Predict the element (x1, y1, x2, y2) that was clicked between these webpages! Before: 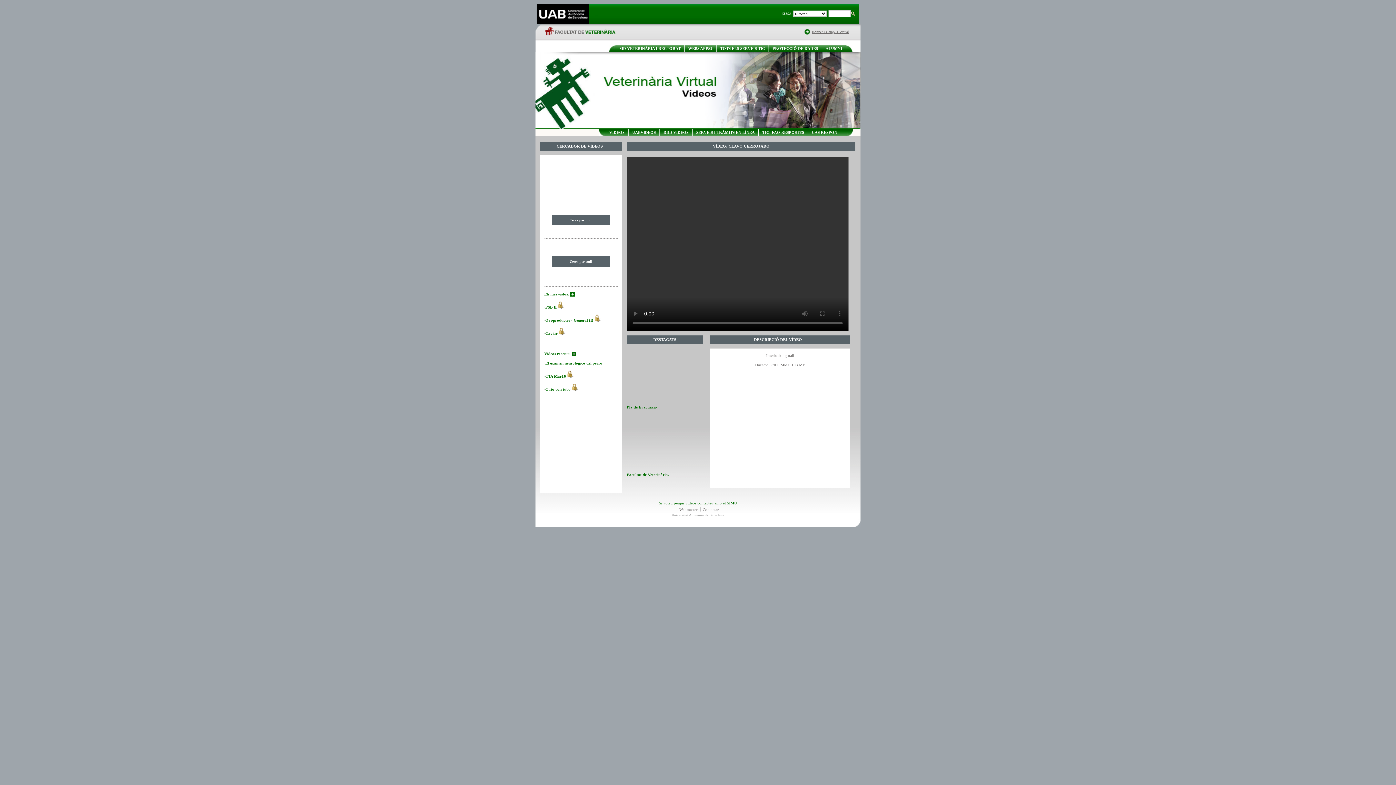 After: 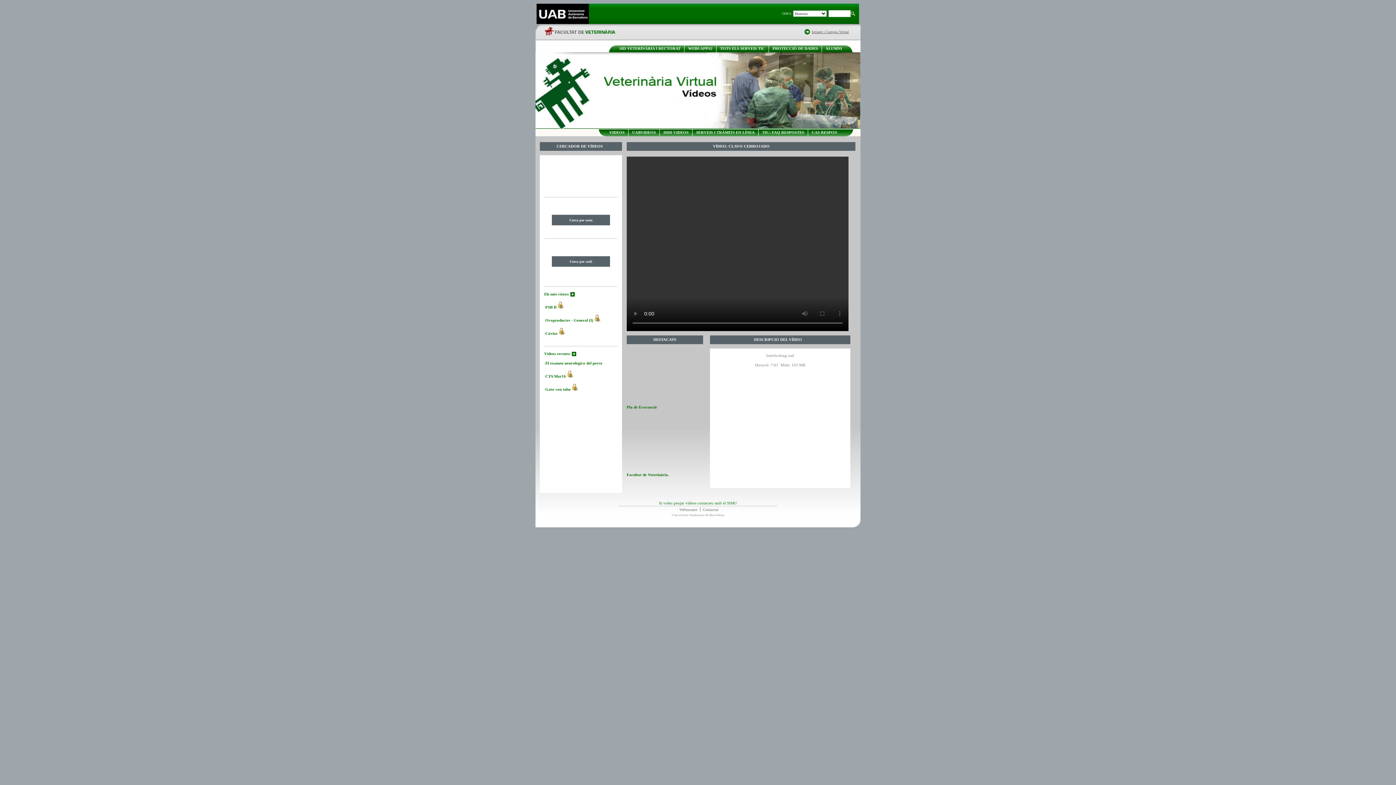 Action: label: Si voleu penjar vídeos contacteu amb el SIMU bbox: (535, 501, 860, 505)